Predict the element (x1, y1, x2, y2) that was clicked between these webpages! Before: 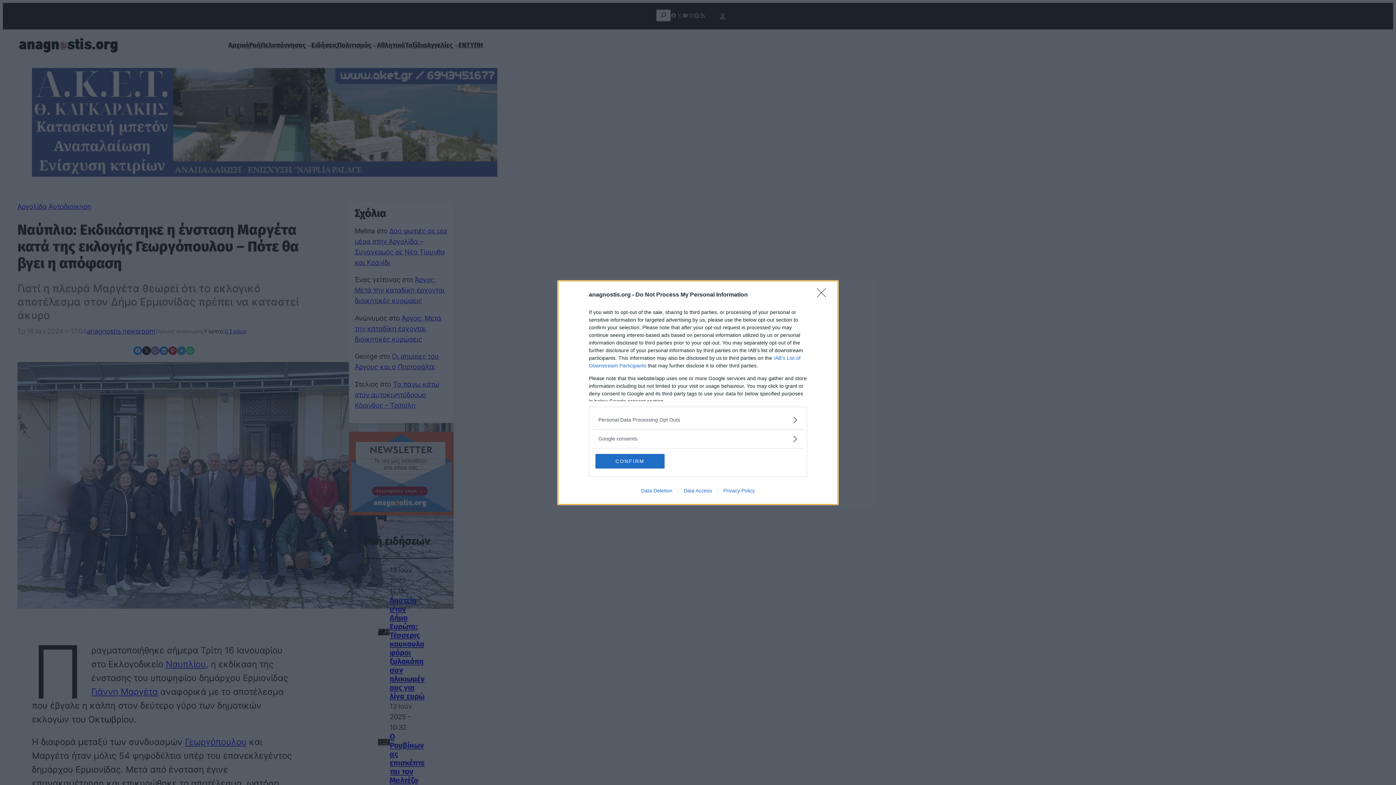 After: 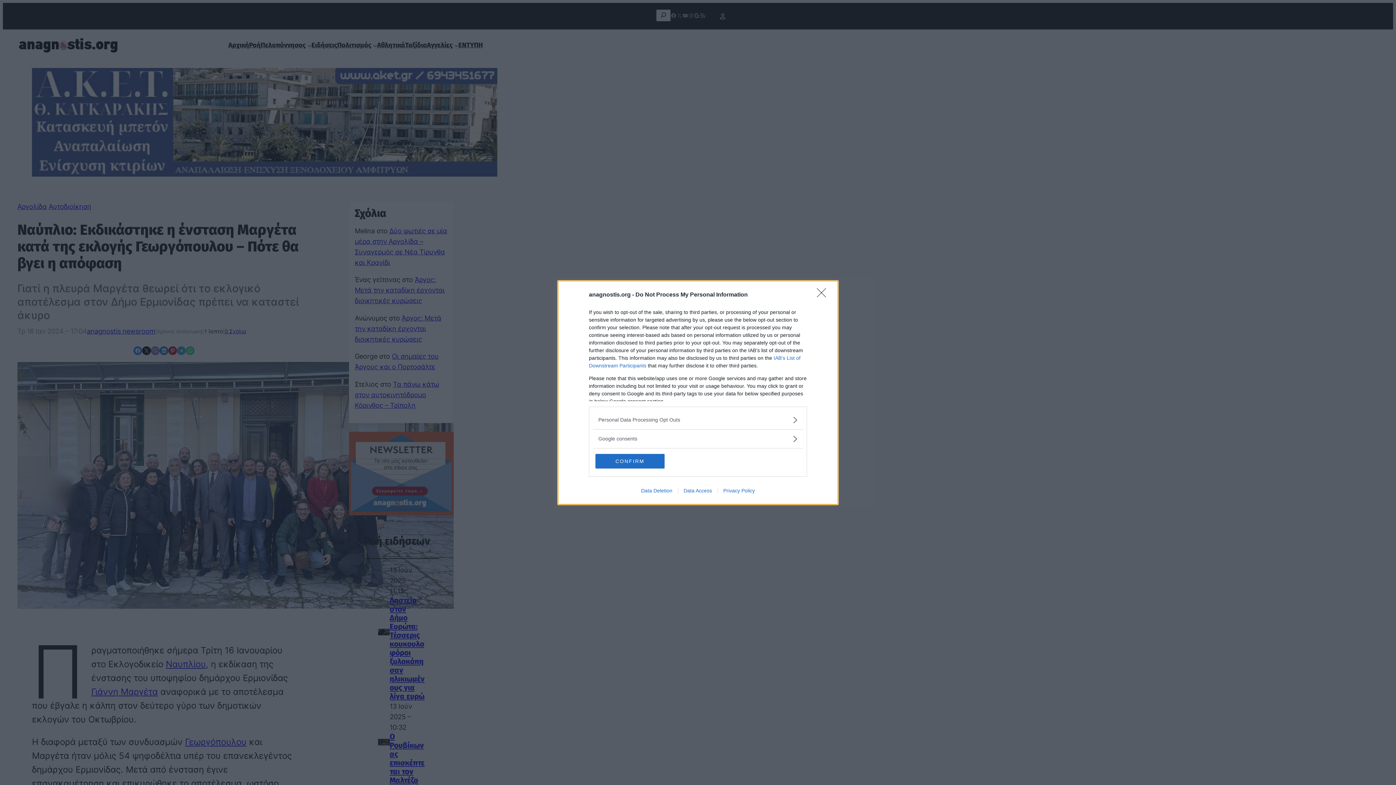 Action: bbox: (717, 487, 760, 493) label: Privacy Policy